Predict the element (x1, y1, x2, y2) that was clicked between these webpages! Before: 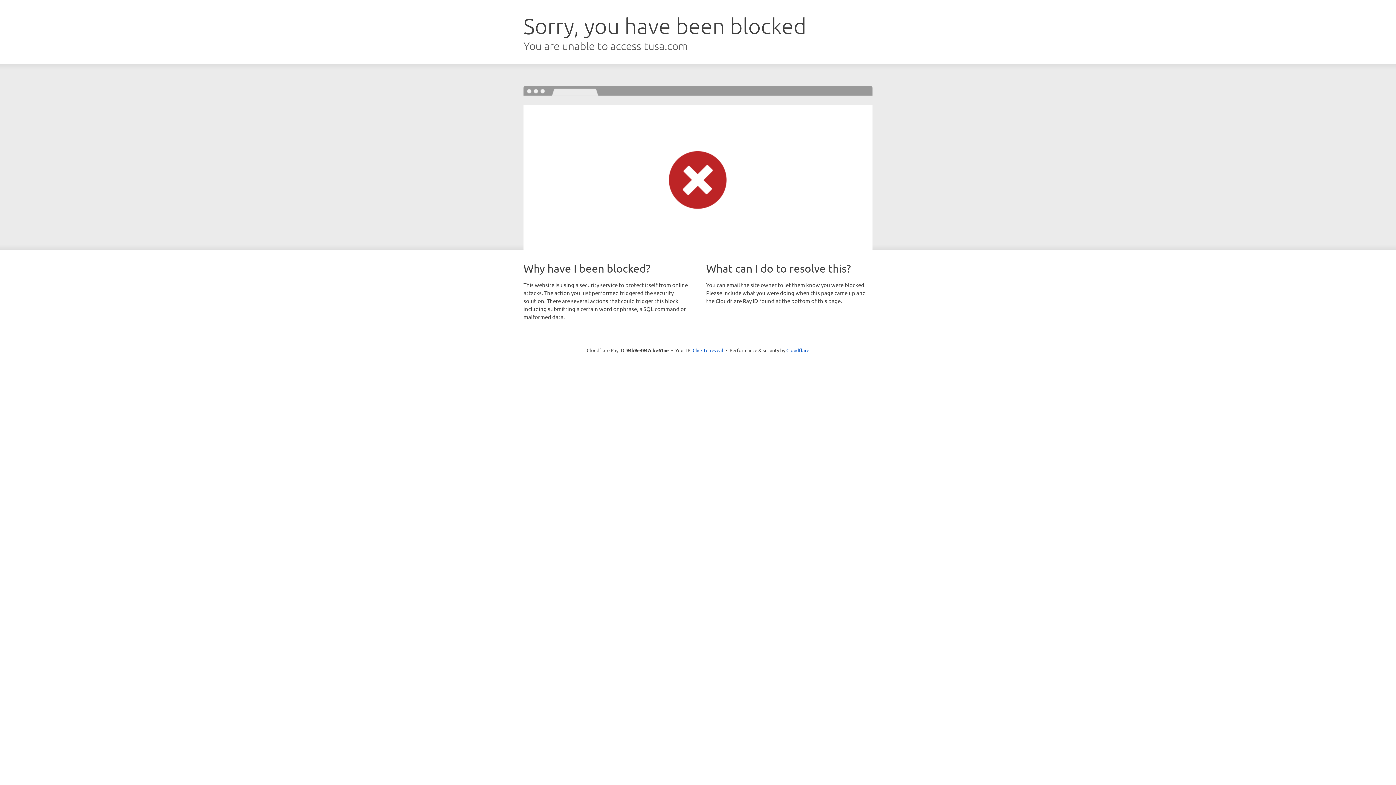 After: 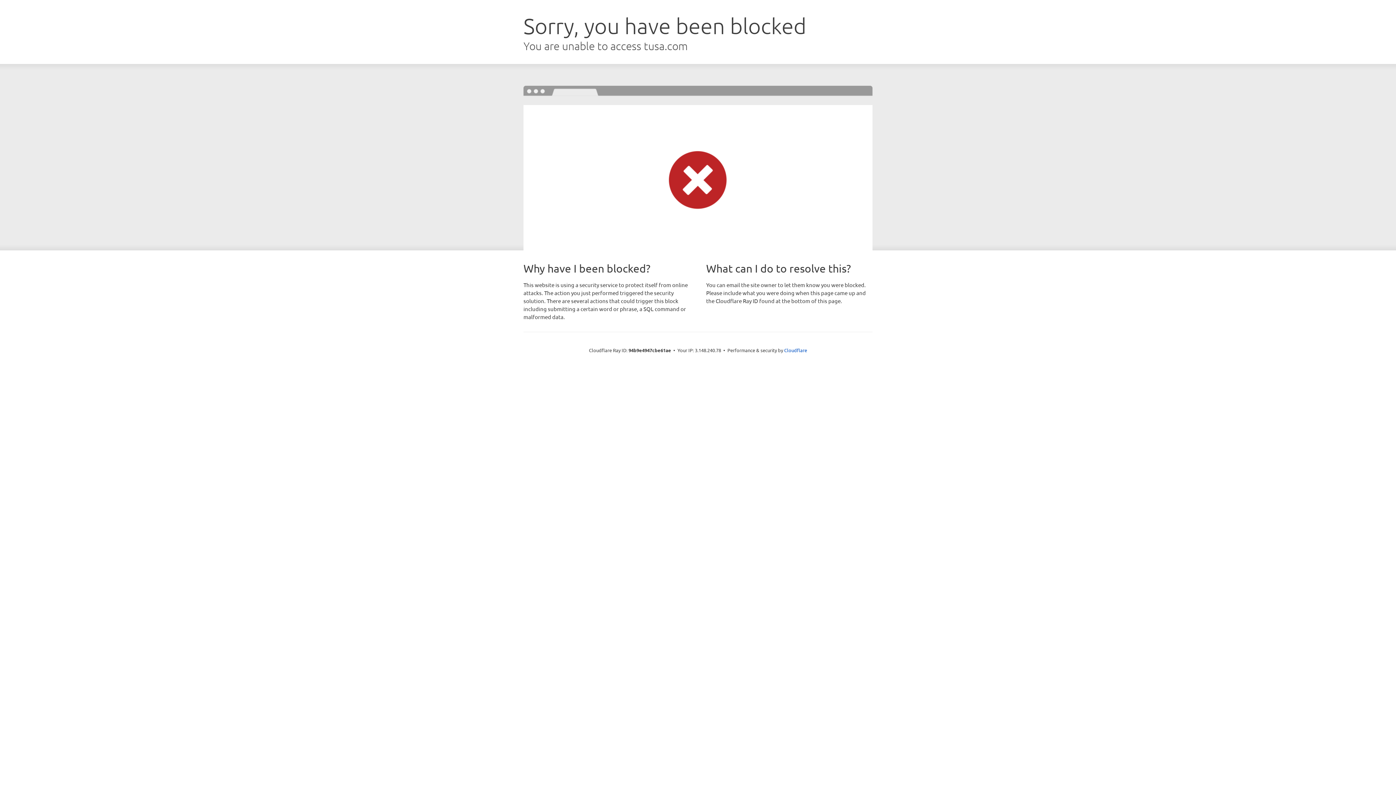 Action: label: Click to reveal bbox: (692, 346, 723, 353)